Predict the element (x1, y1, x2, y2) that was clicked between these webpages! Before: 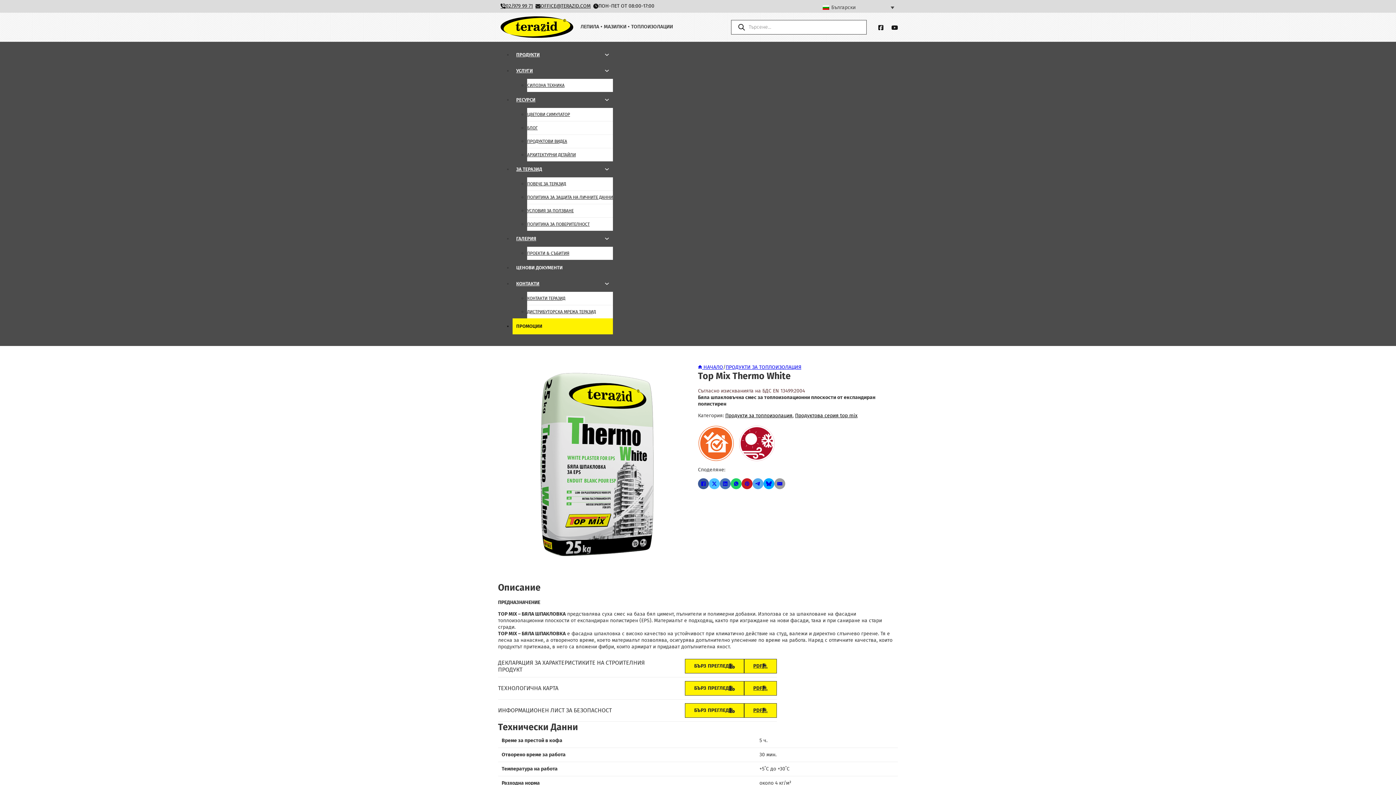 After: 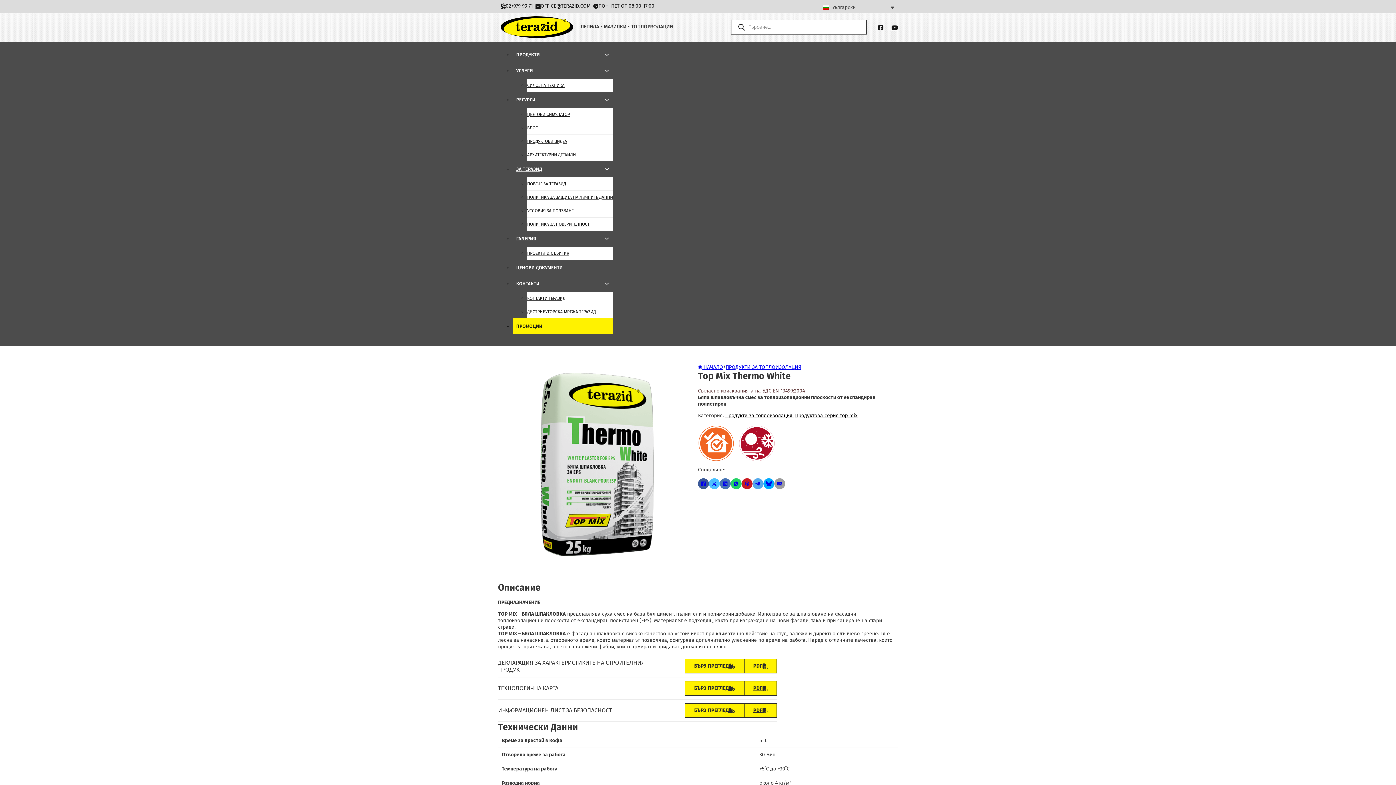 Action: label: Facebook bbox: (698, 478, 709, 489)